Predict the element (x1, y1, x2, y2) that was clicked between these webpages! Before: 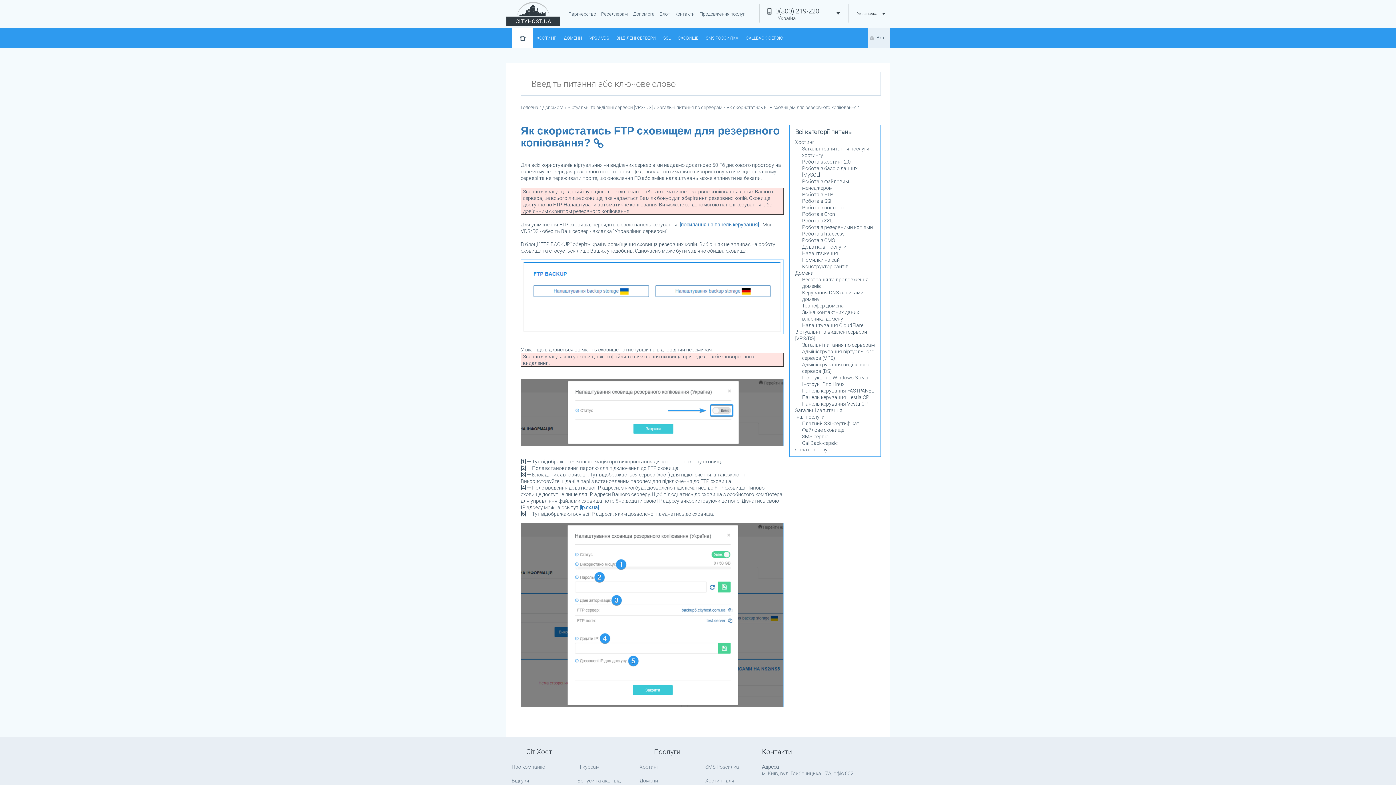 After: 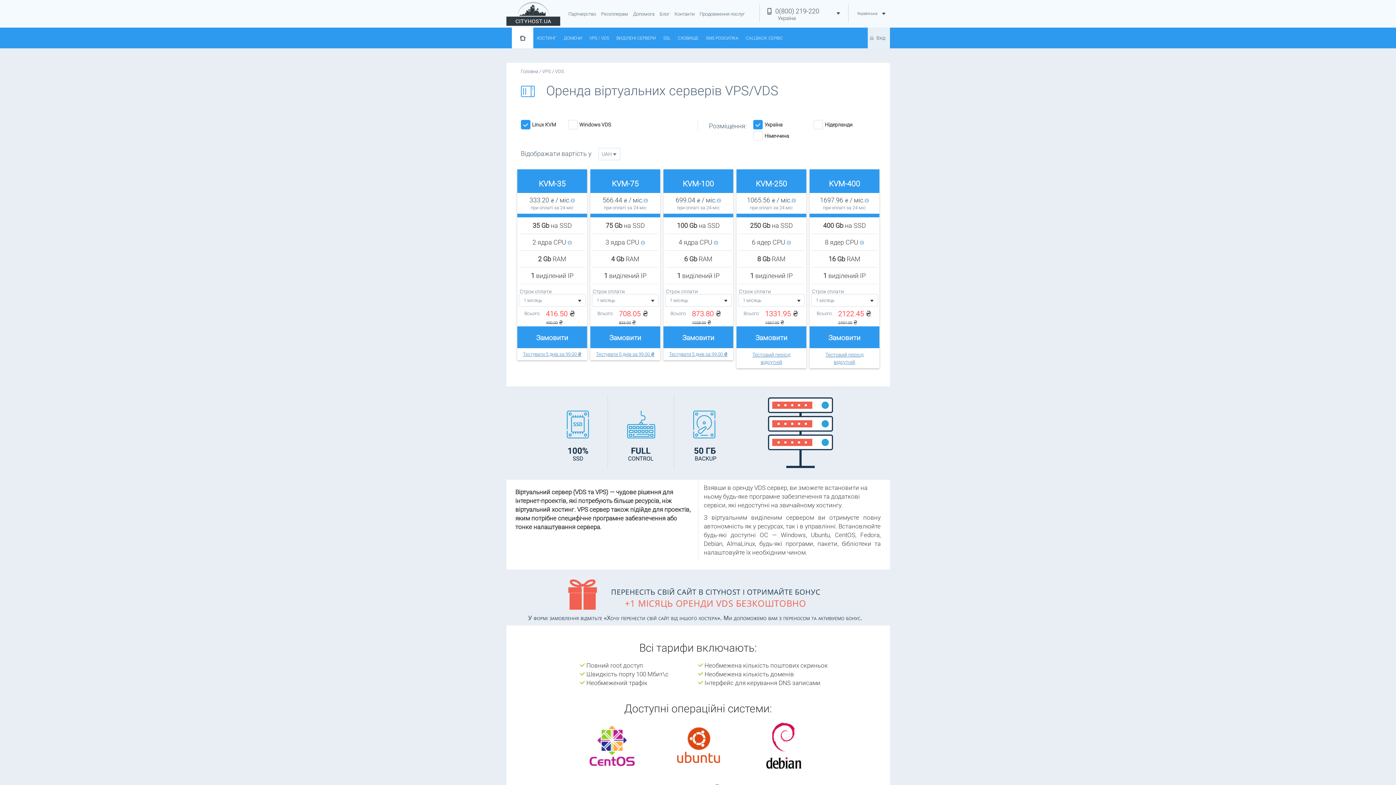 Action: label: VPS / VDS bbox: (586, 27, 612, 47)